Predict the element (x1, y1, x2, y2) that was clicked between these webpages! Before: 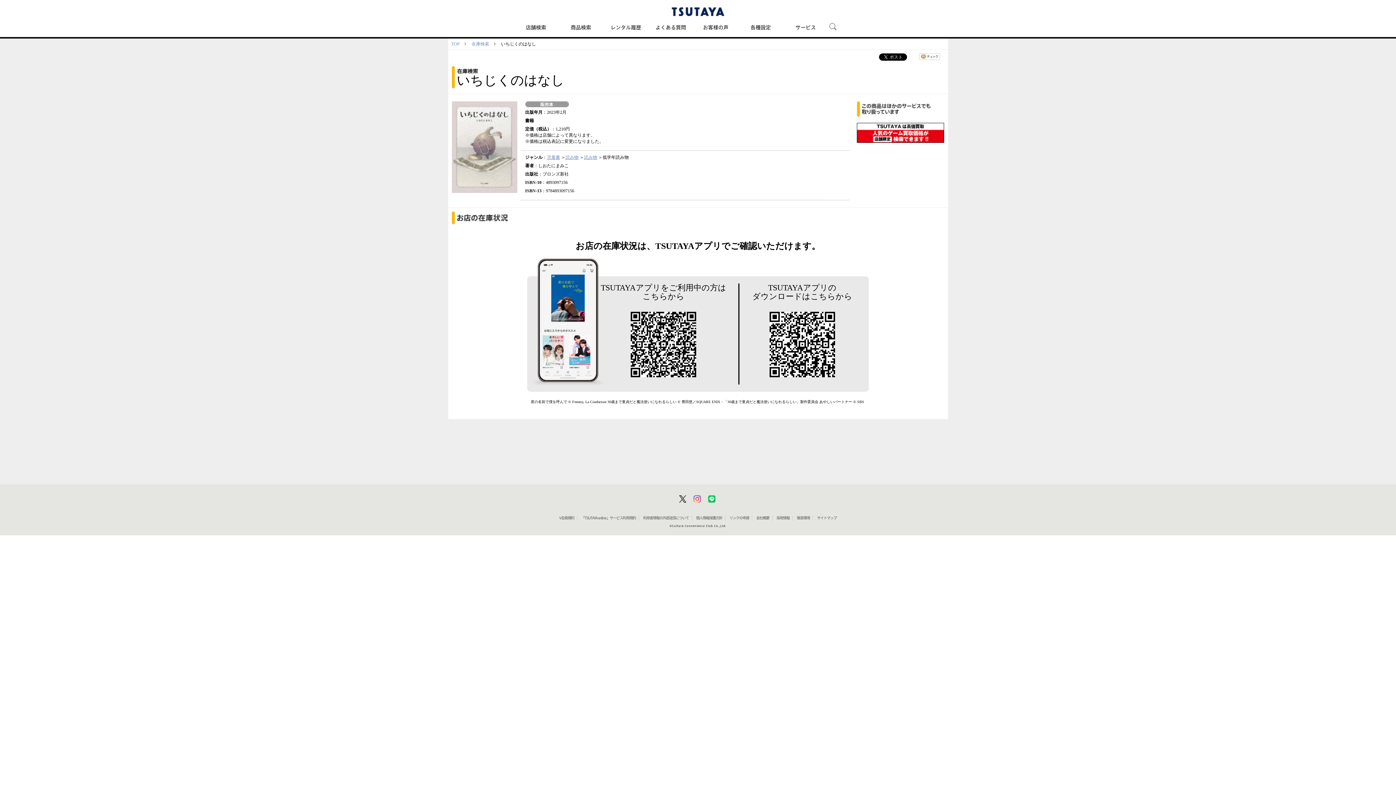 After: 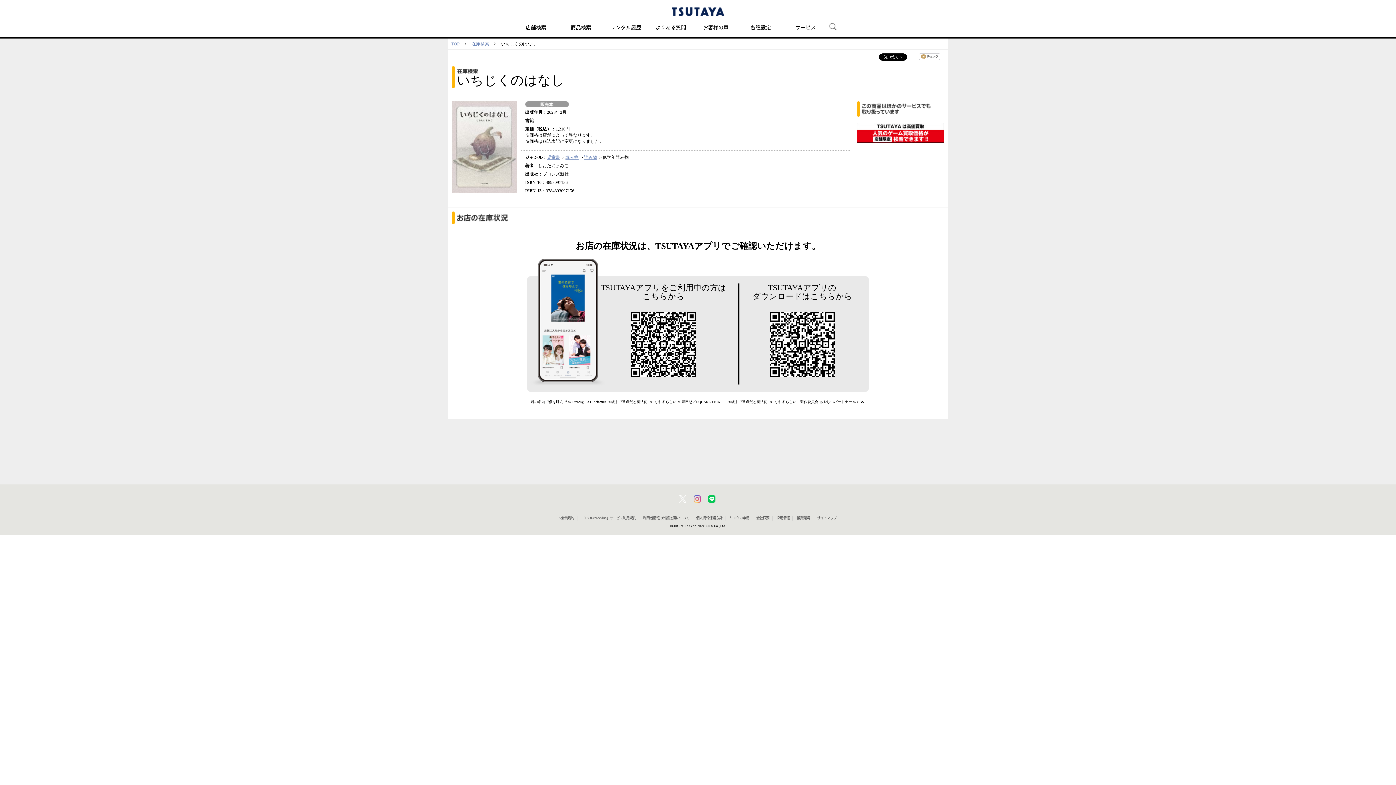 Action: bbox: (679, 499, 686, 502)